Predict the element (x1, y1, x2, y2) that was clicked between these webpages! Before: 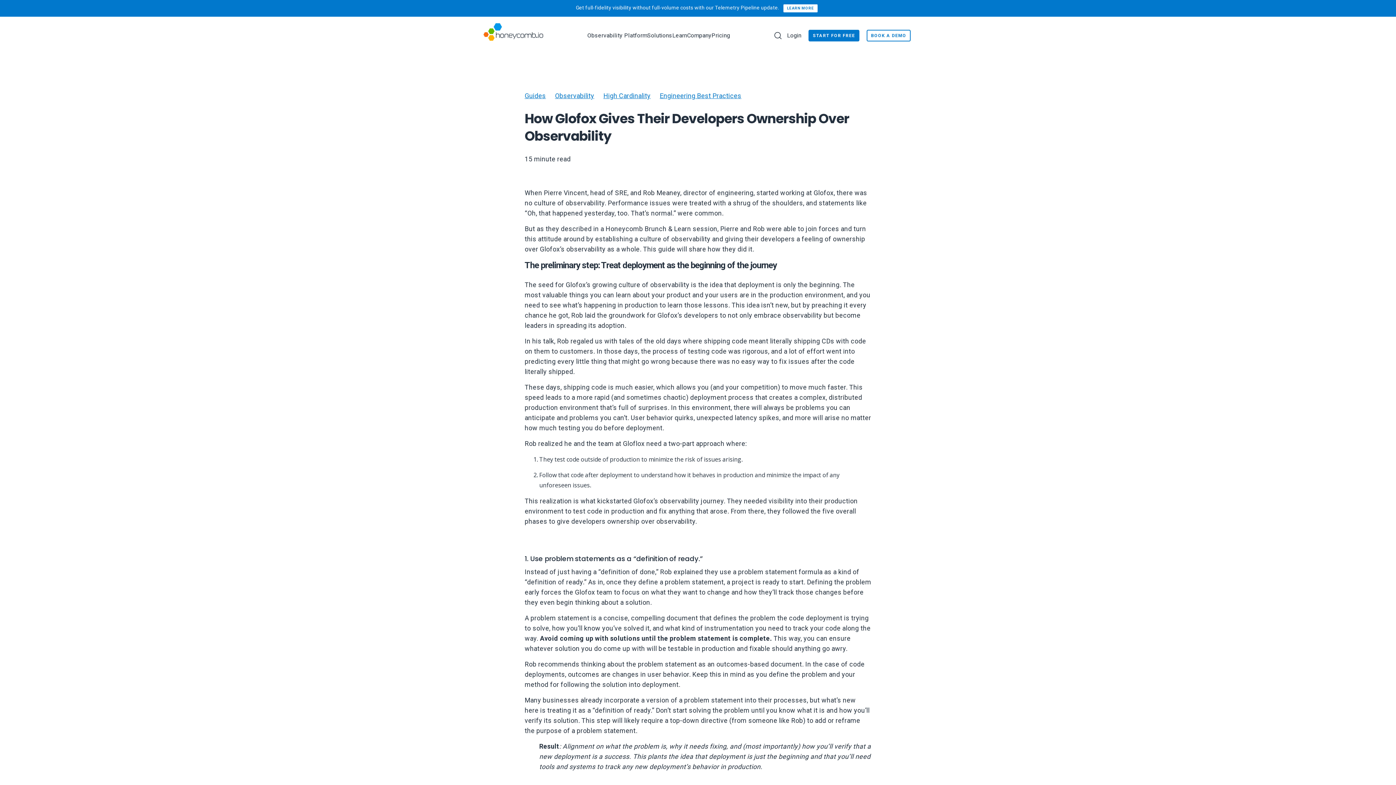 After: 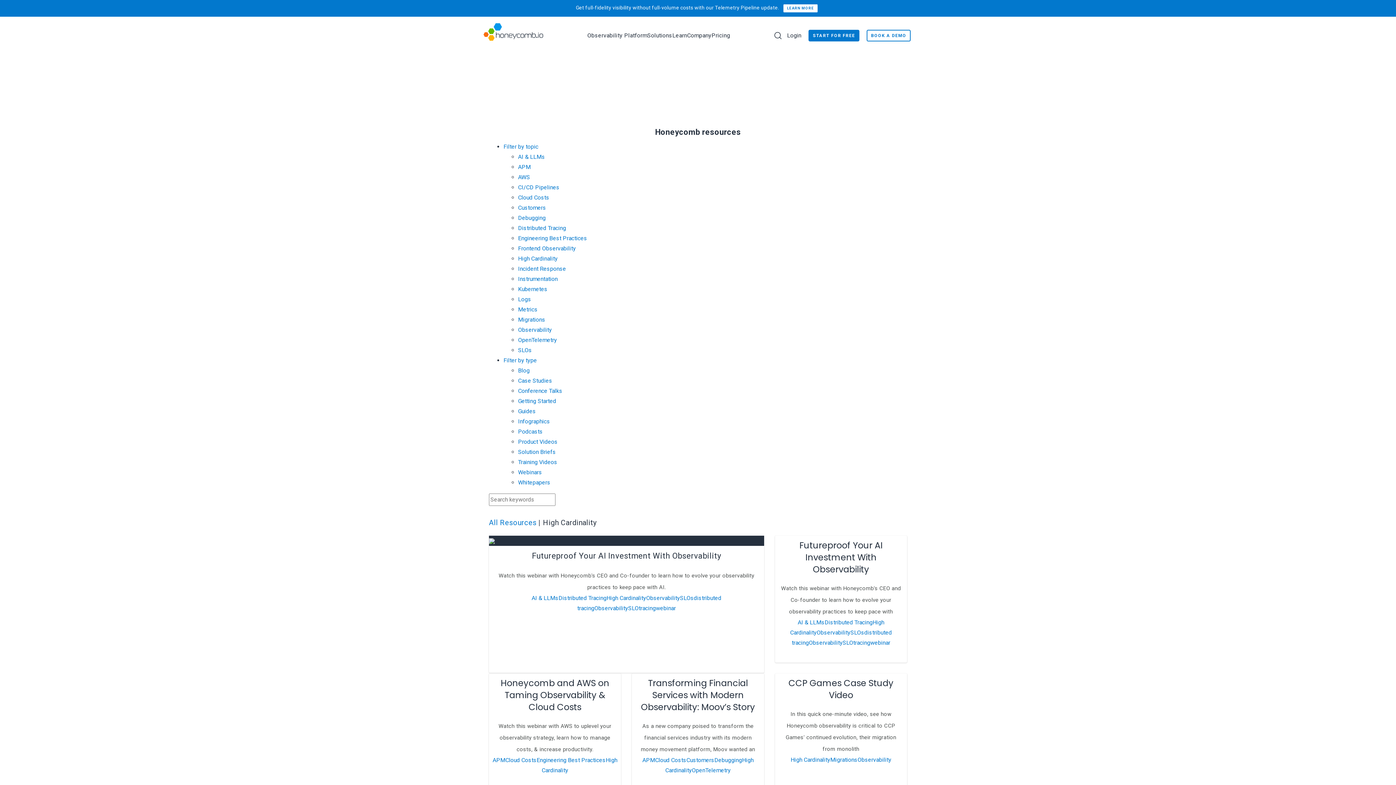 Action: label: High Cardinality bbox: (603, 92, 650, 99)